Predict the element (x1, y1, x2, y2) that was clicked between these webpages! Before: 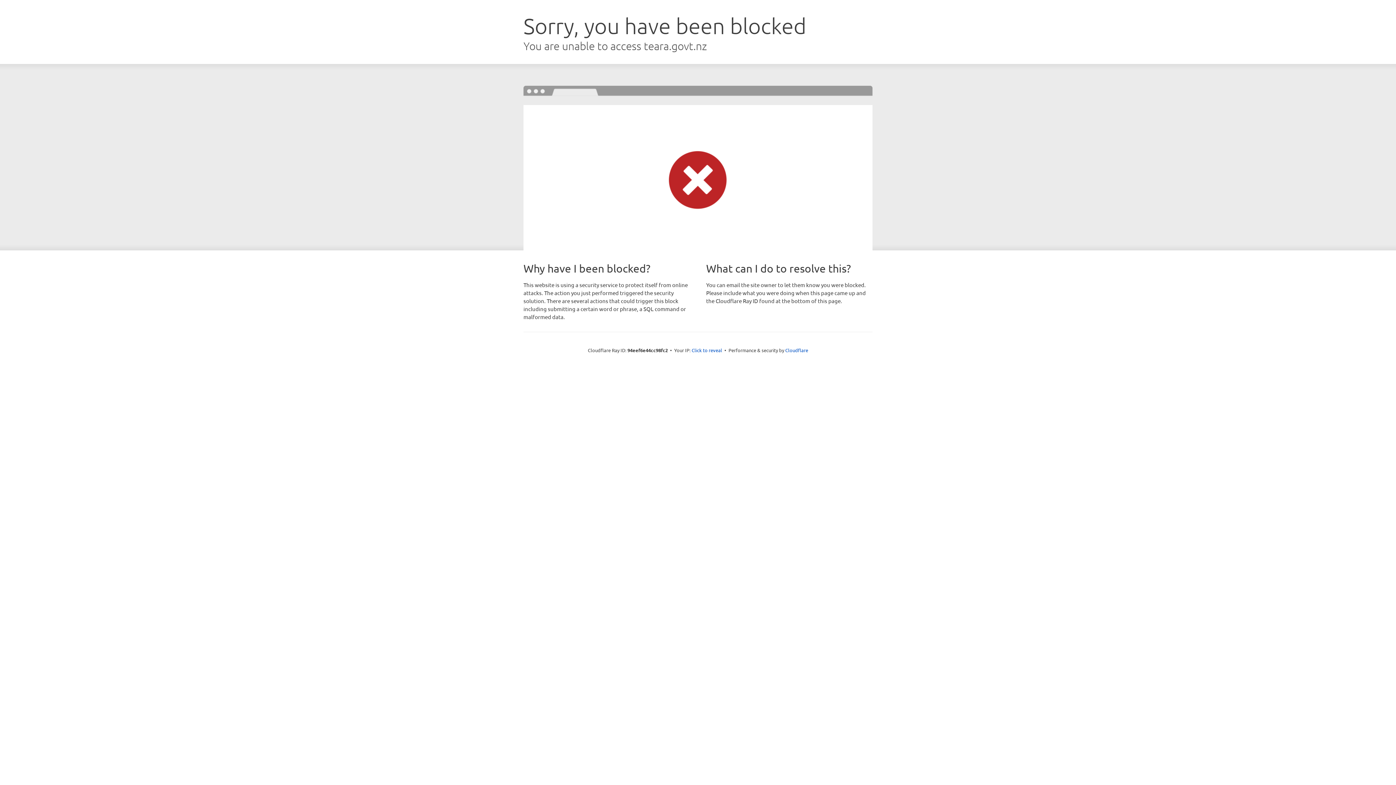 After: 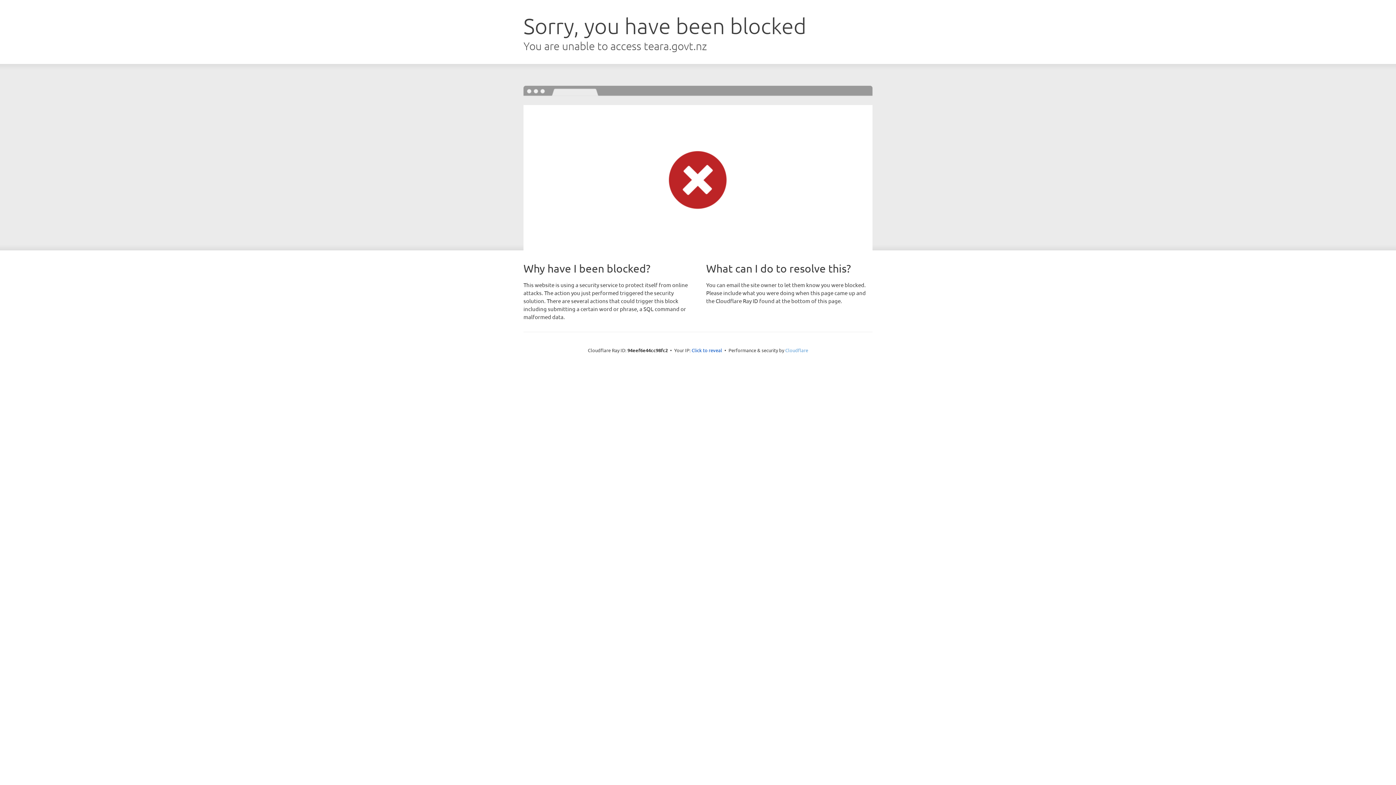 Action: bbox: (785, 347, 808, 353) label: Cloudflare